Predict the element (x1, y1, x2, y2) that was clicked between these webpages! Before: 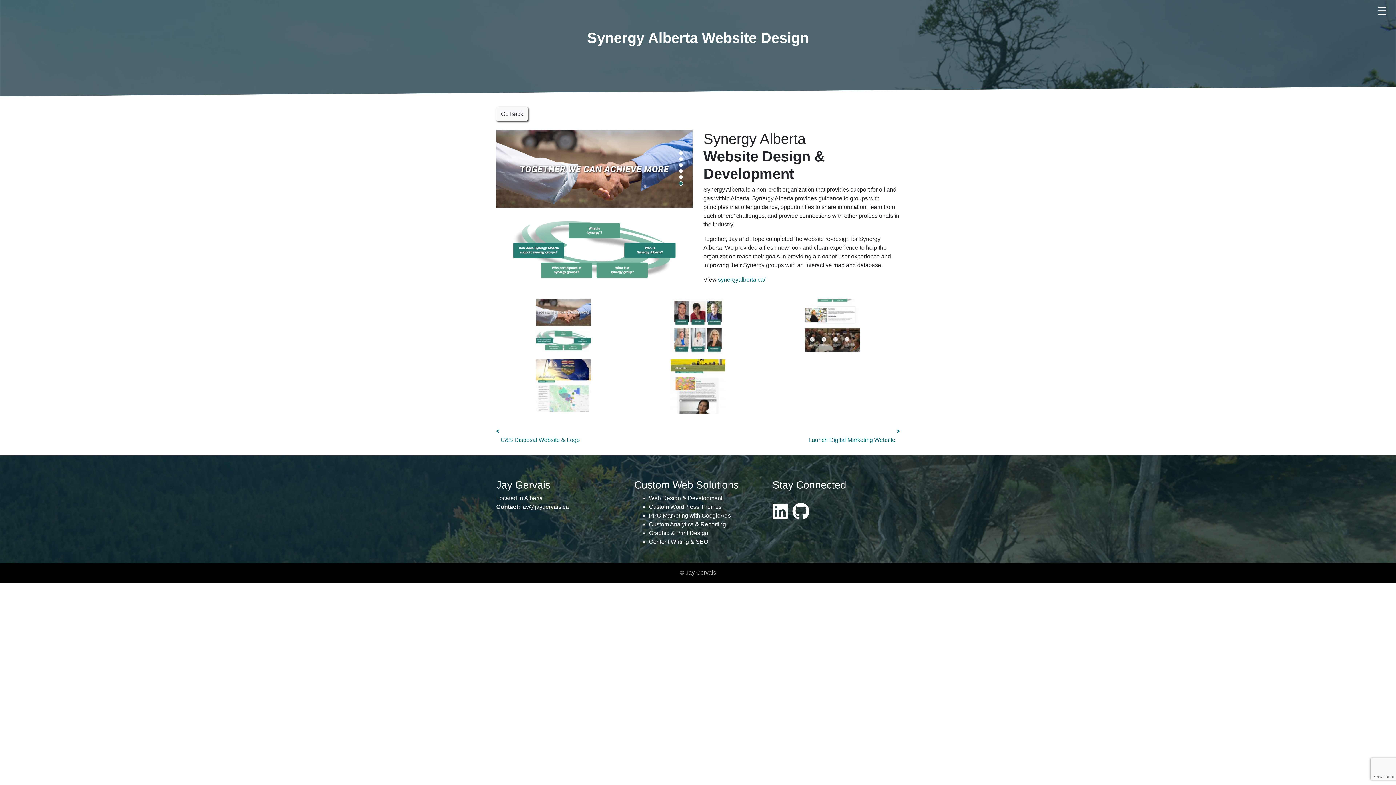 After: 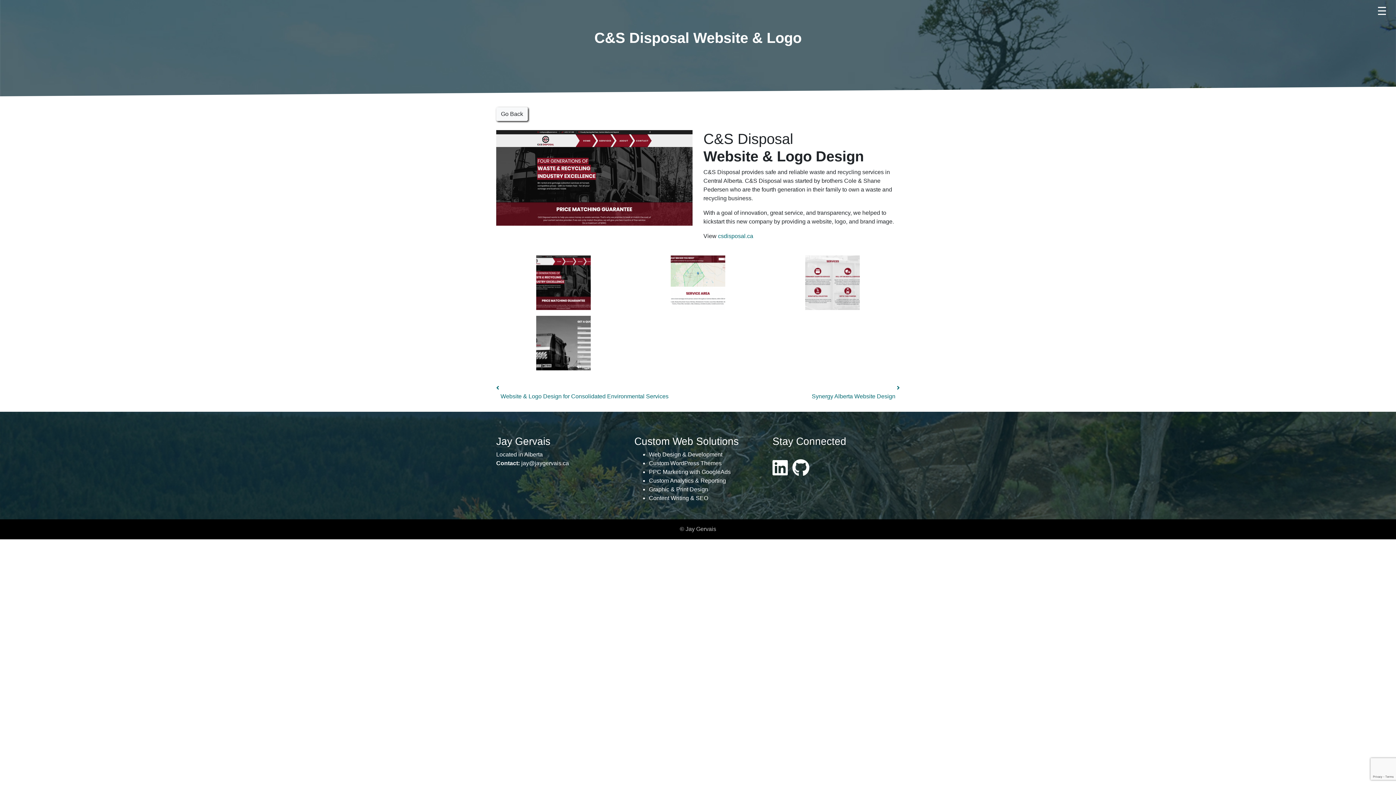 Action: bbox: (496, 437, 580, 443) label:  C&S Disposal Website & Logo